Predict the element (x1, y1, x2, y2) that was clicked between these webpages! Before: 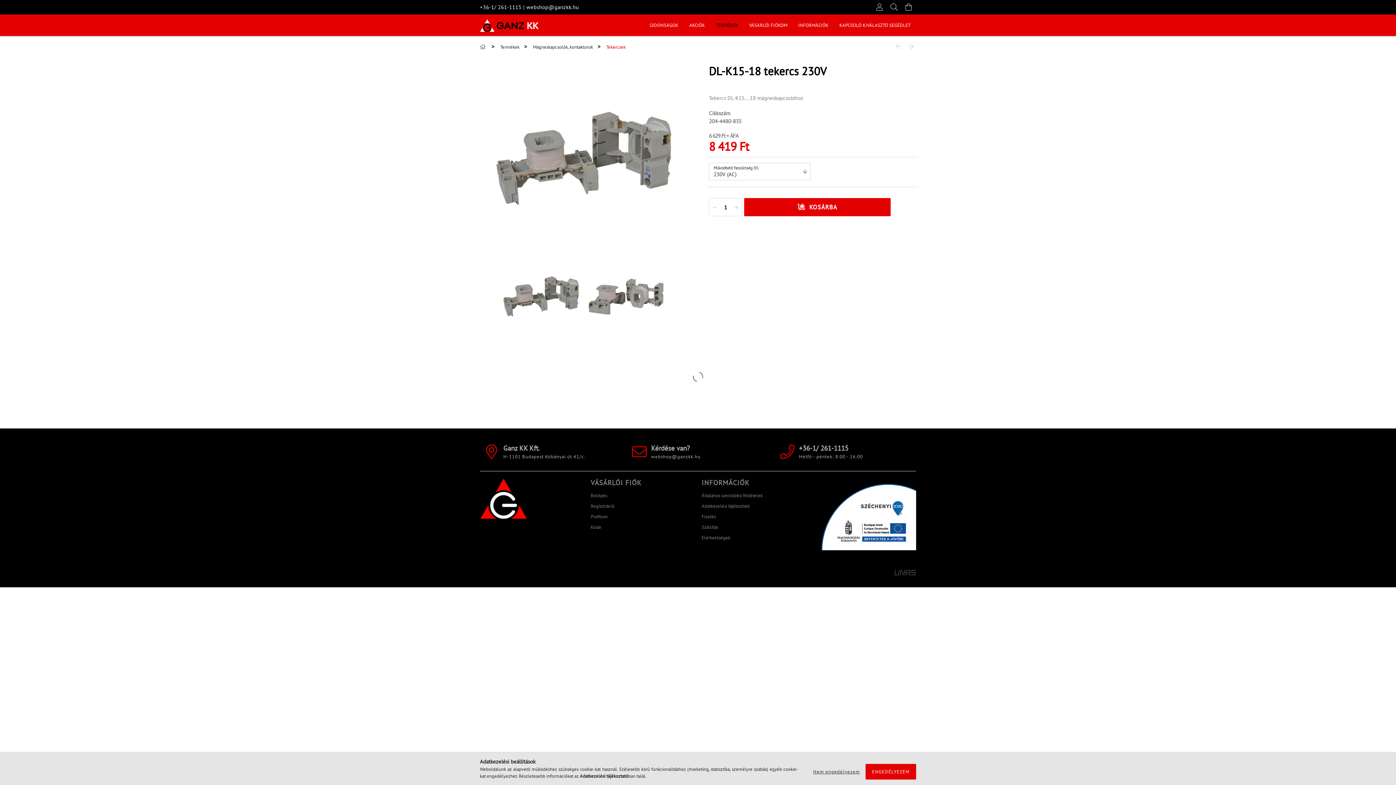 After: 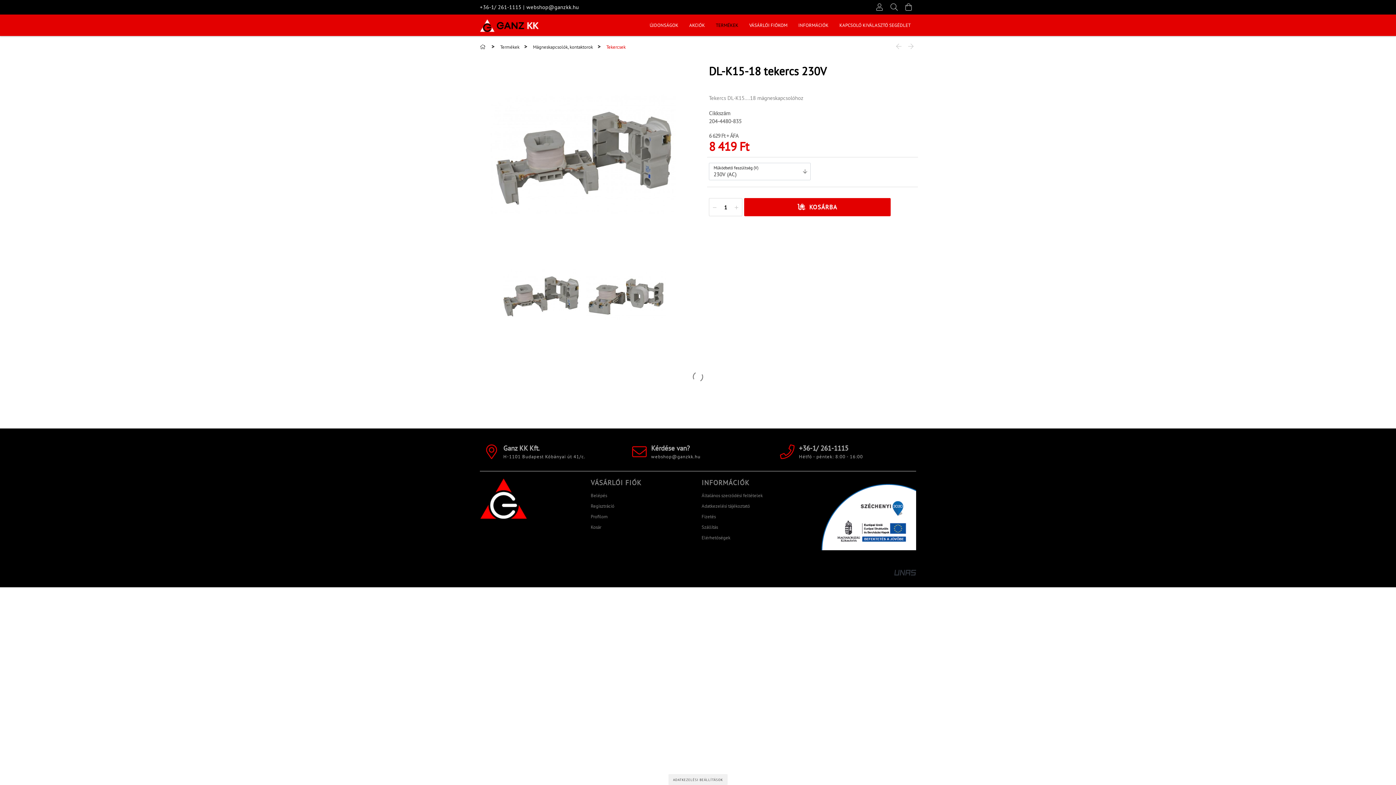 Action: bbox: (809, 764, 864, 780) label: Nem engedélyezem